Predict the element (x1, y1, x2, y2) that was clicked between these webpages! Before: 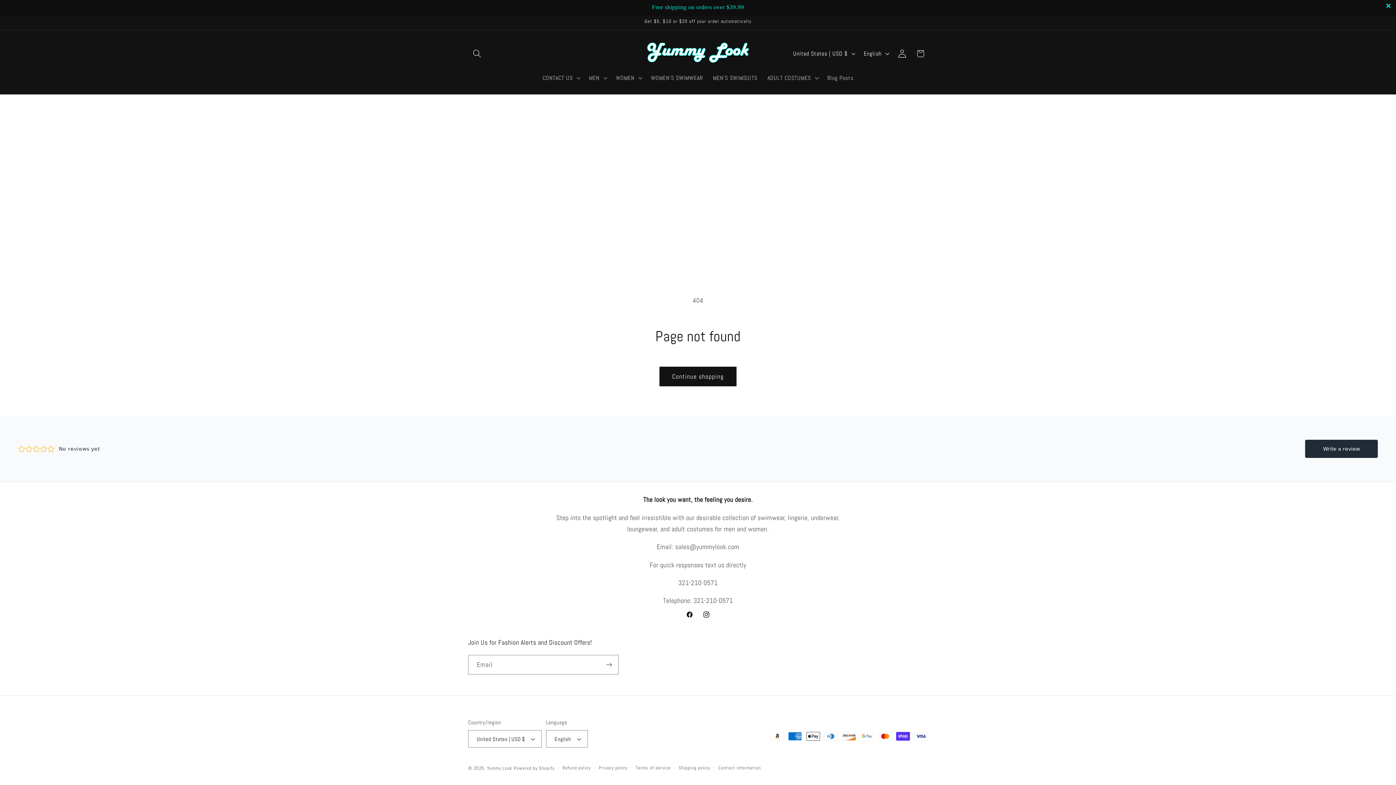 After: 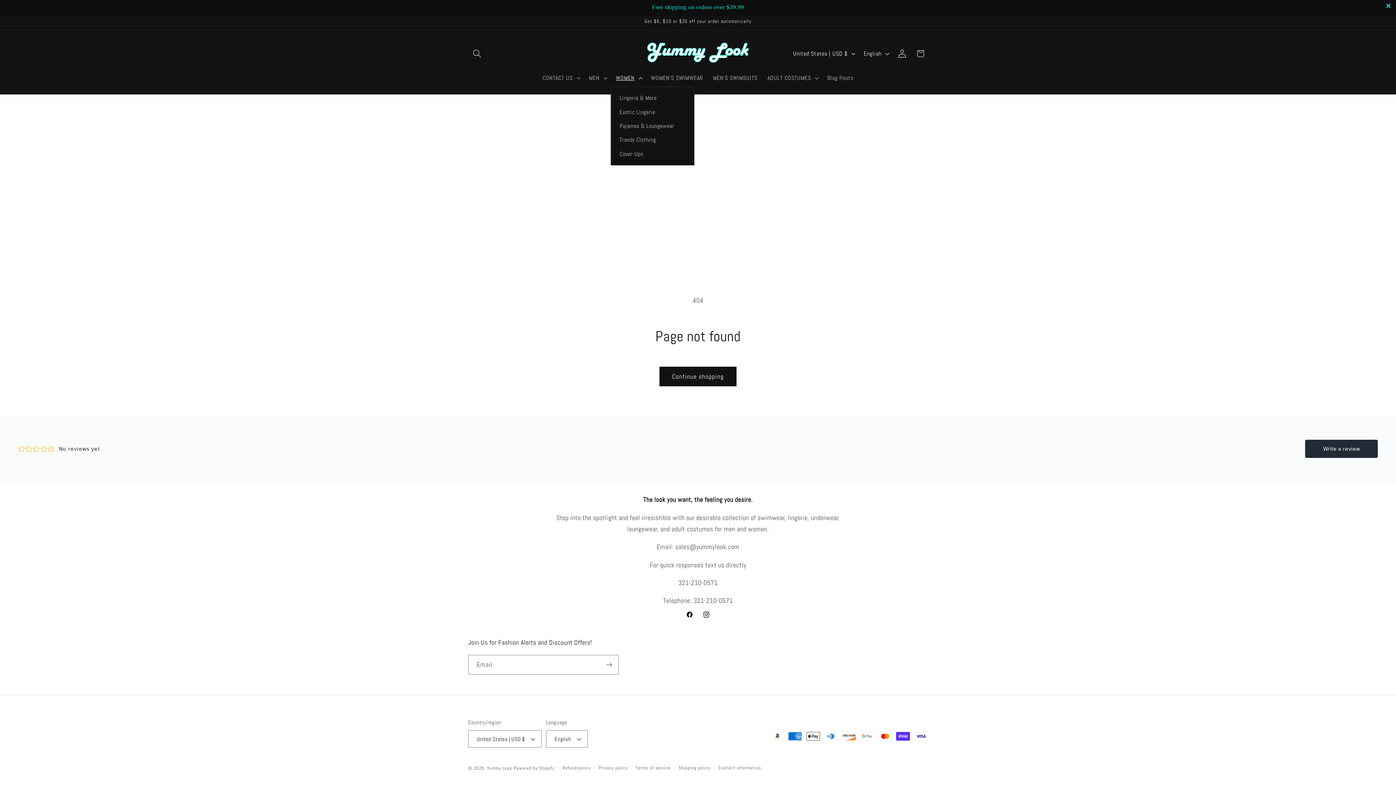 Action: label: WOMEN bbox: (611, 69, 646, 86)